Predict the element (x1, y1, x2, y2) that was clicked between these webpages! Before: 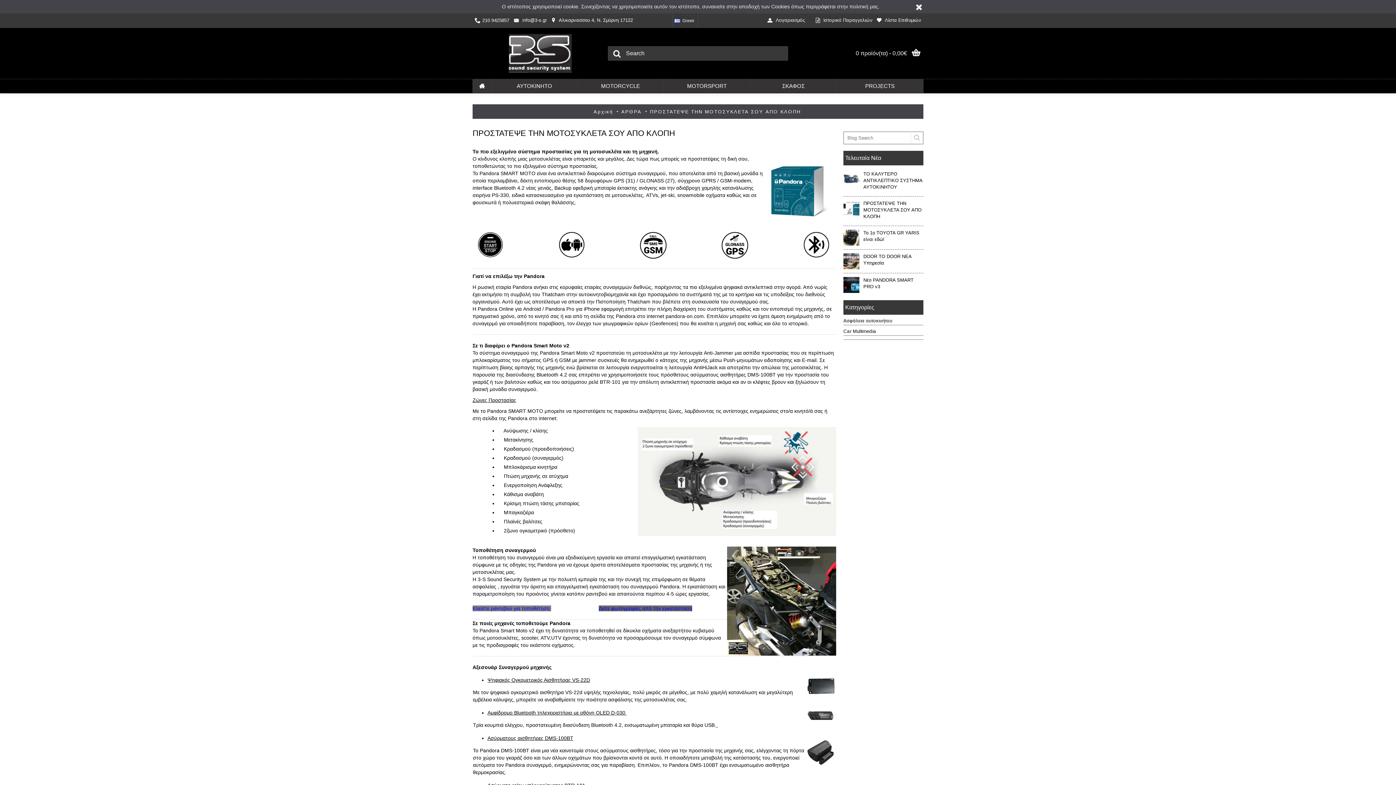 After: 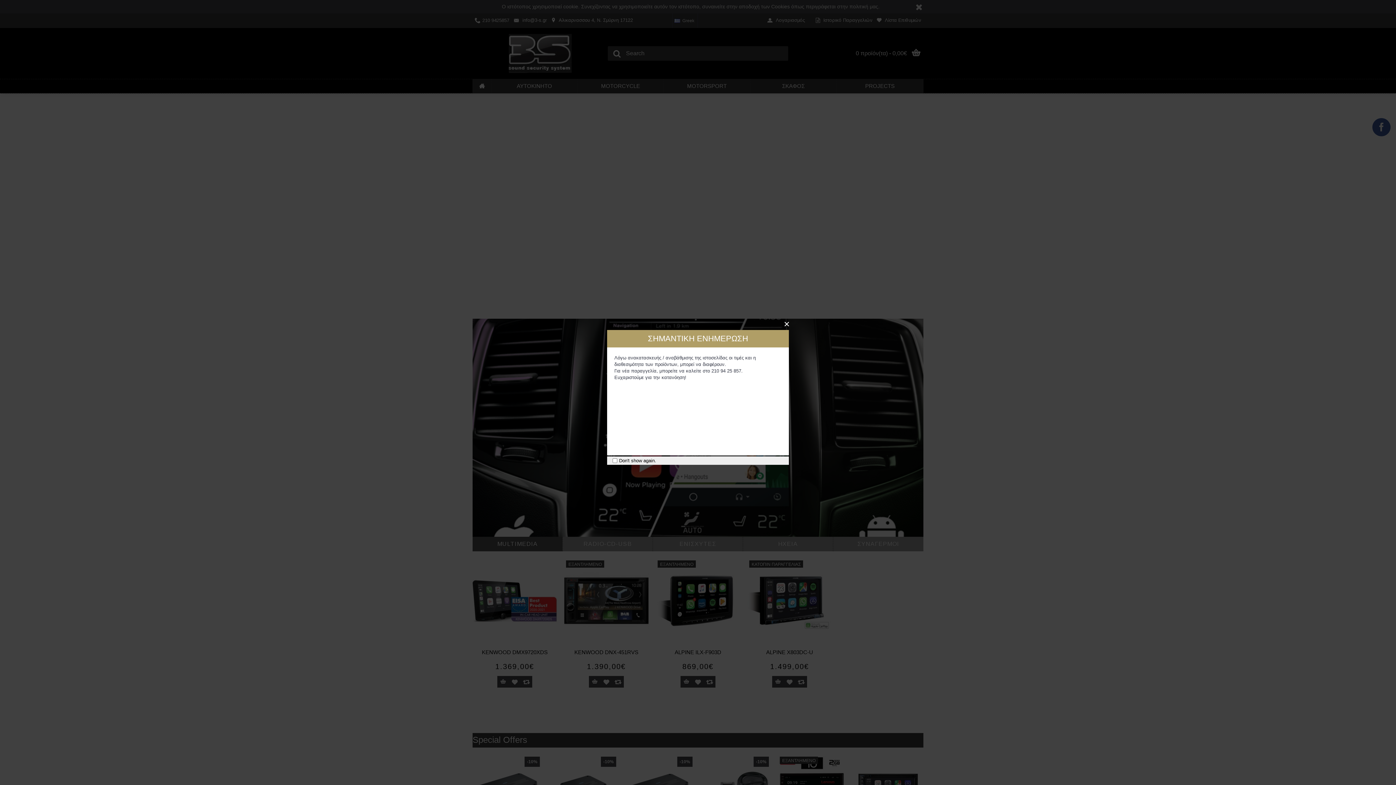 Action: bbox: (472, 28, 608, 78)